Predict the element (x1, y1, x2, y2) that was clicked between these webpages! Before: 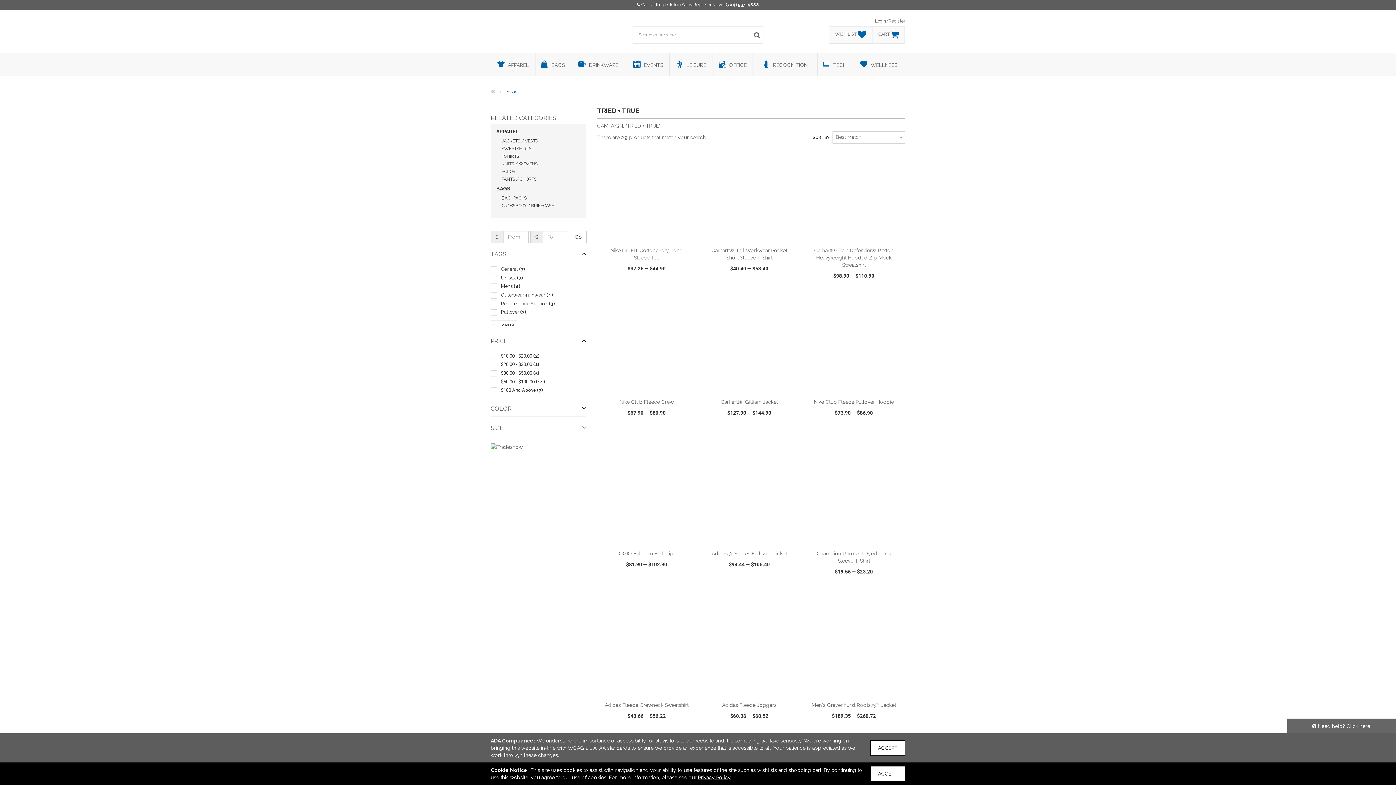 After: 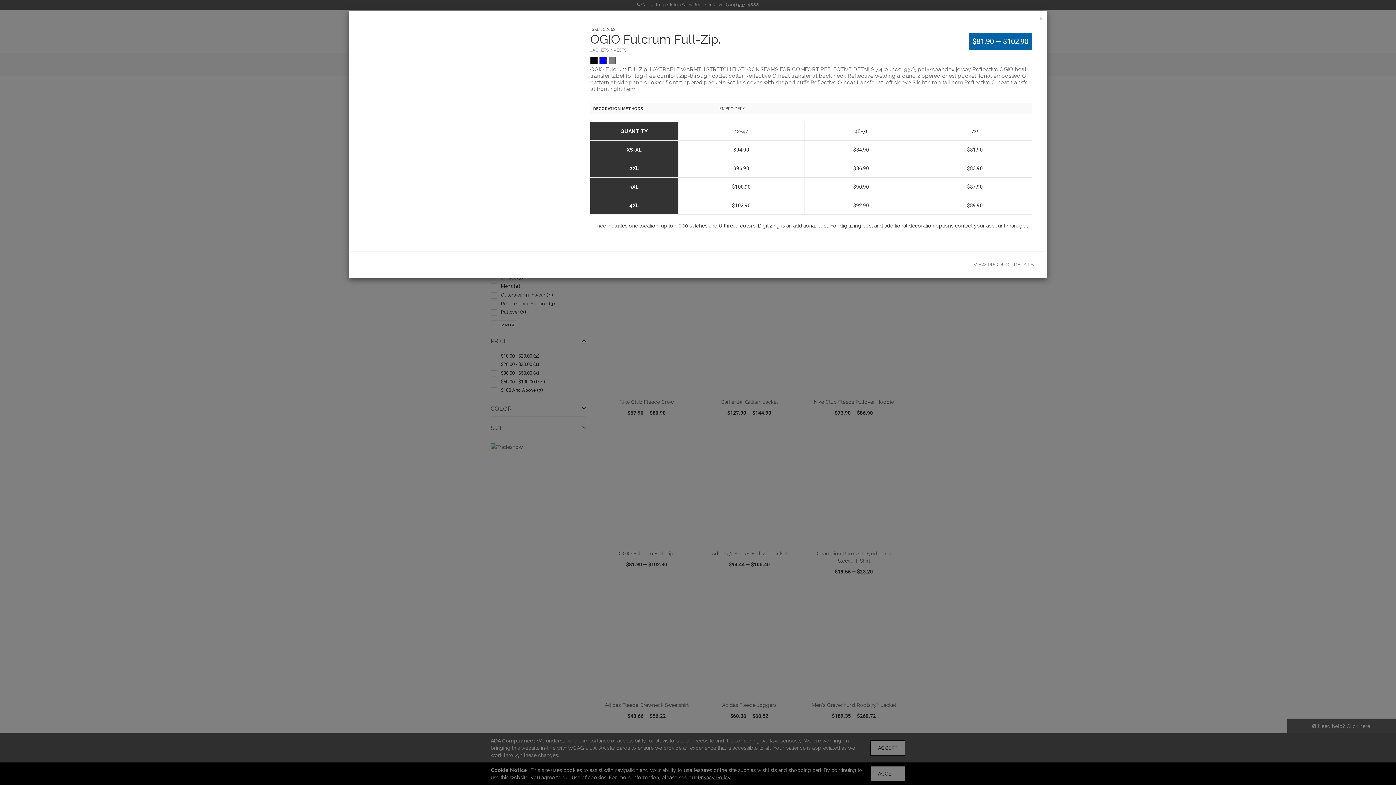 Action: label:  QUICK VIEW bbox: (597, 586, 636, 599)